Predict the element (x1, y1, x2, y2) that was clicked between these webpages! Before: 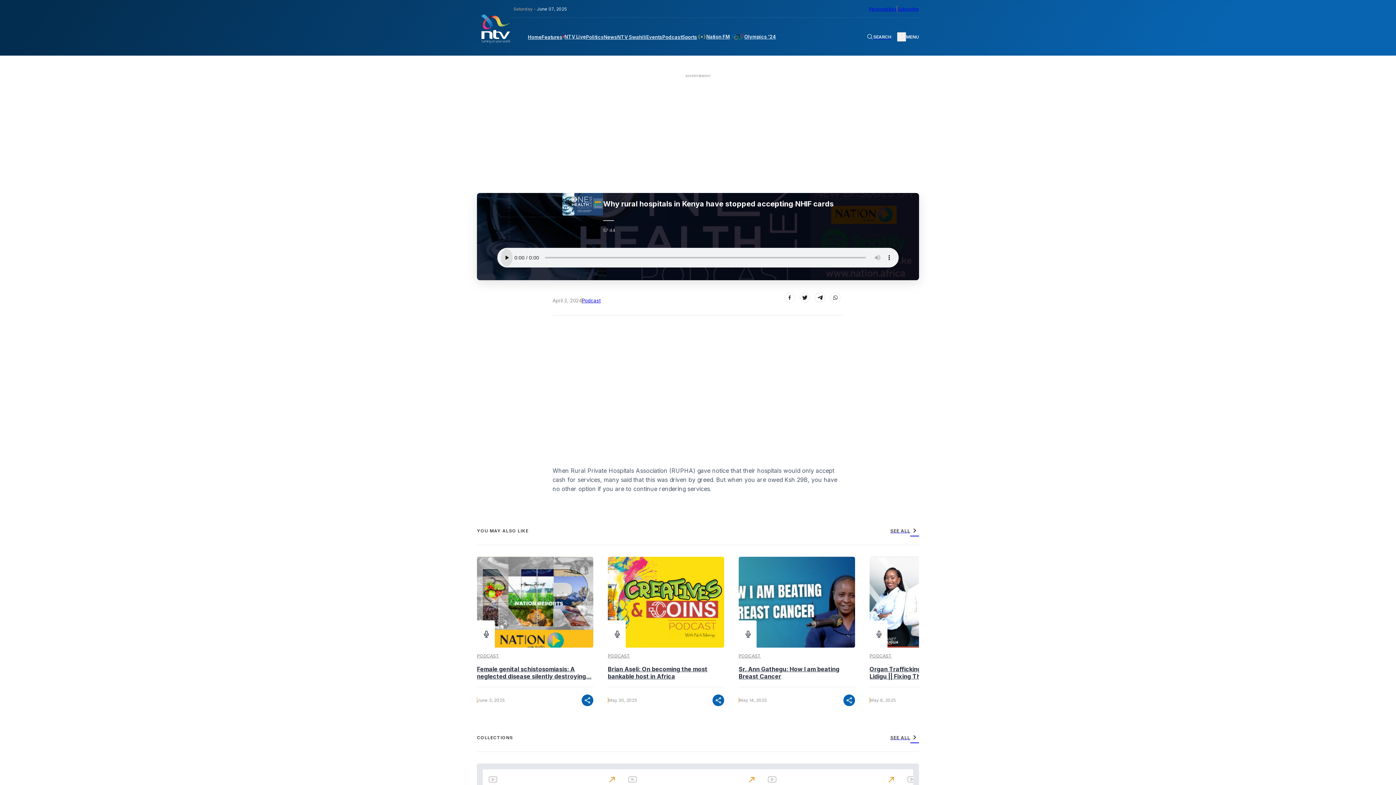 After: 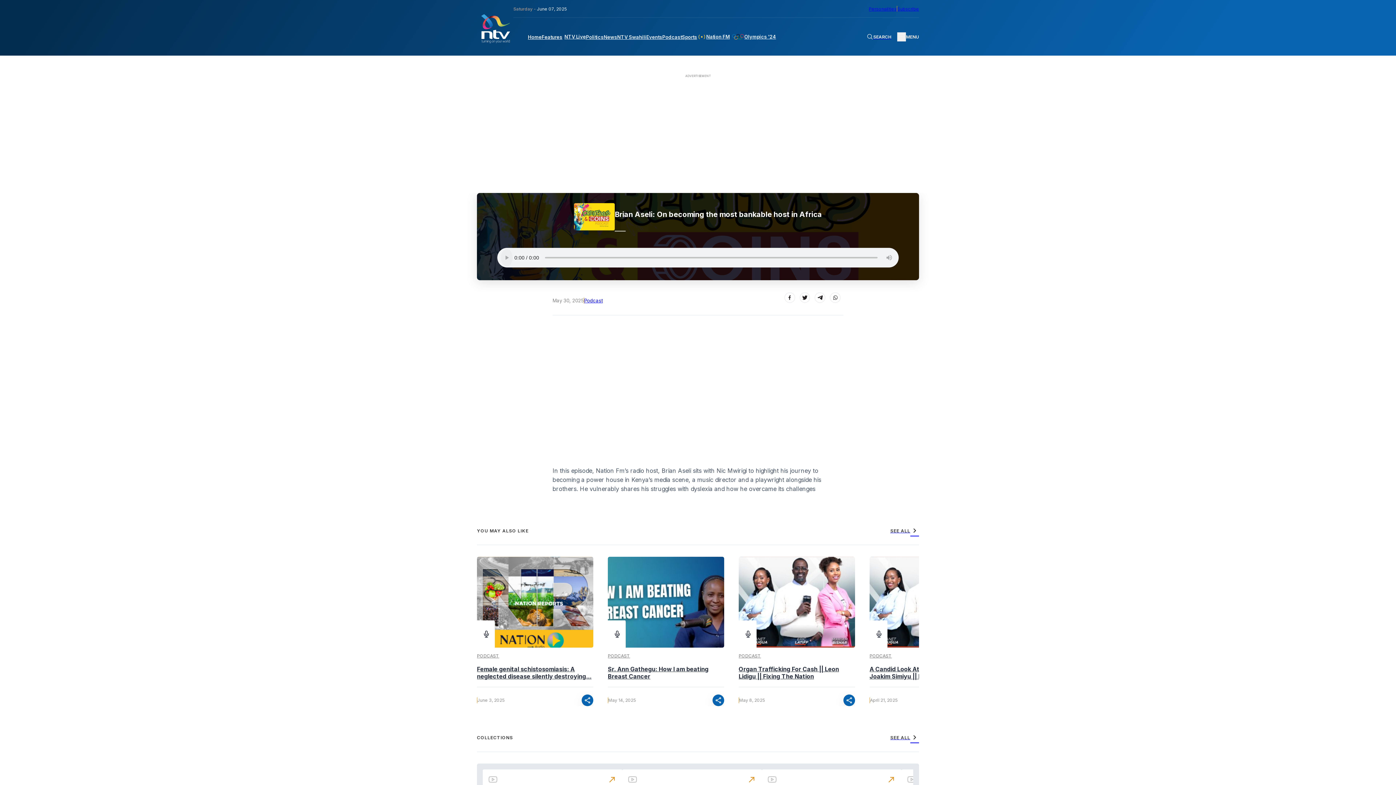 Action: bbox: (608, 557, 724, 647) label: Listen Now